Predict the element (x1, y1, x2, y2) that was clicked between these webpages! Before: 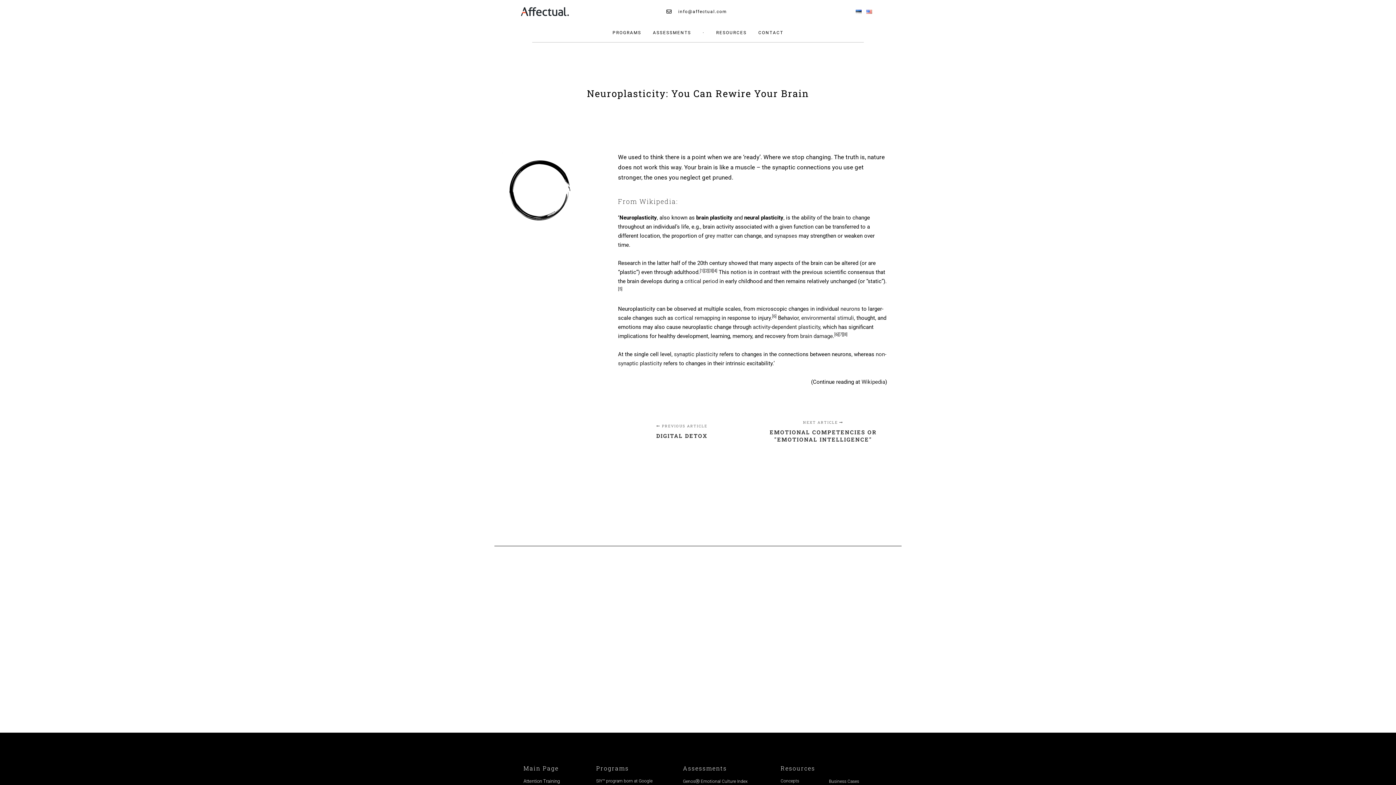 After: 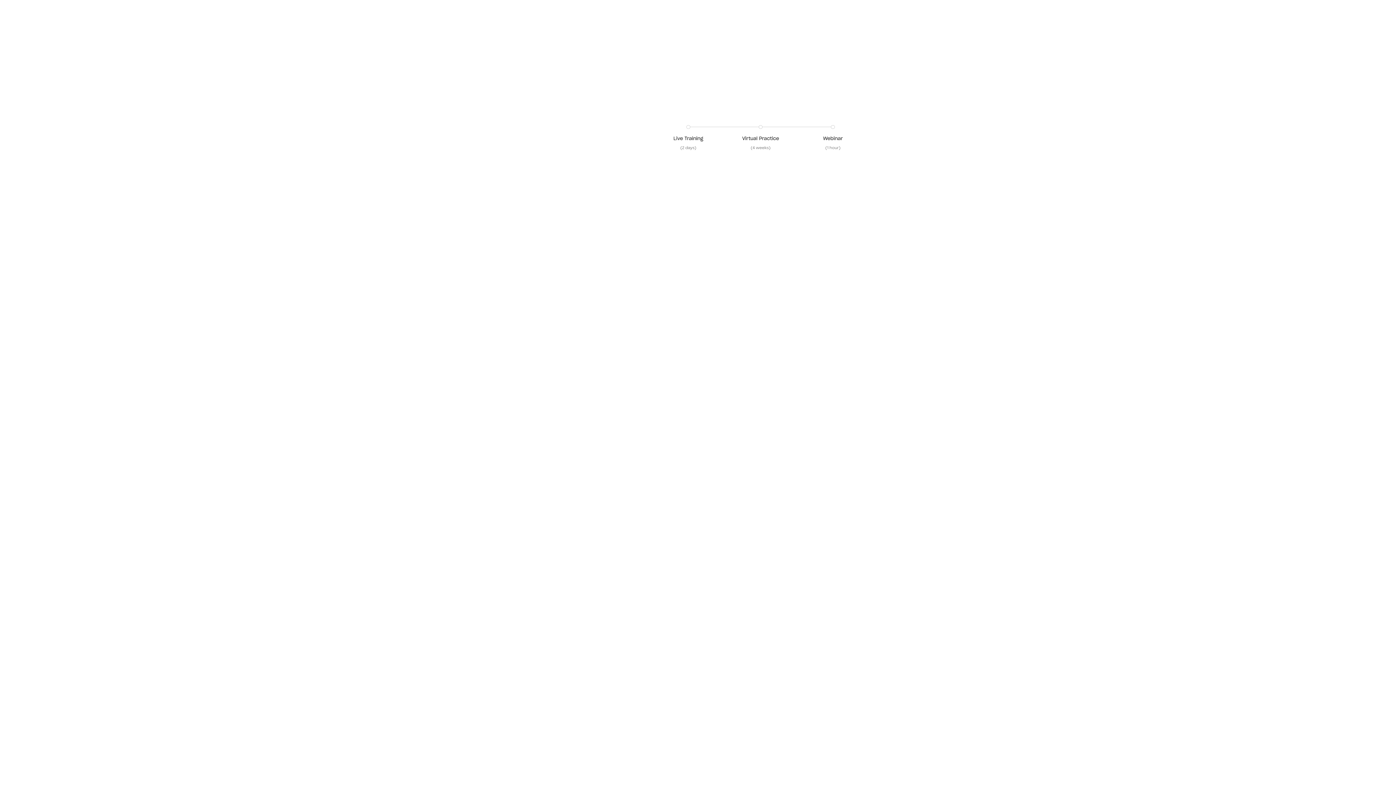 Action: bbox: (596, 778, 668, 783) label: SIY™ program born at Google